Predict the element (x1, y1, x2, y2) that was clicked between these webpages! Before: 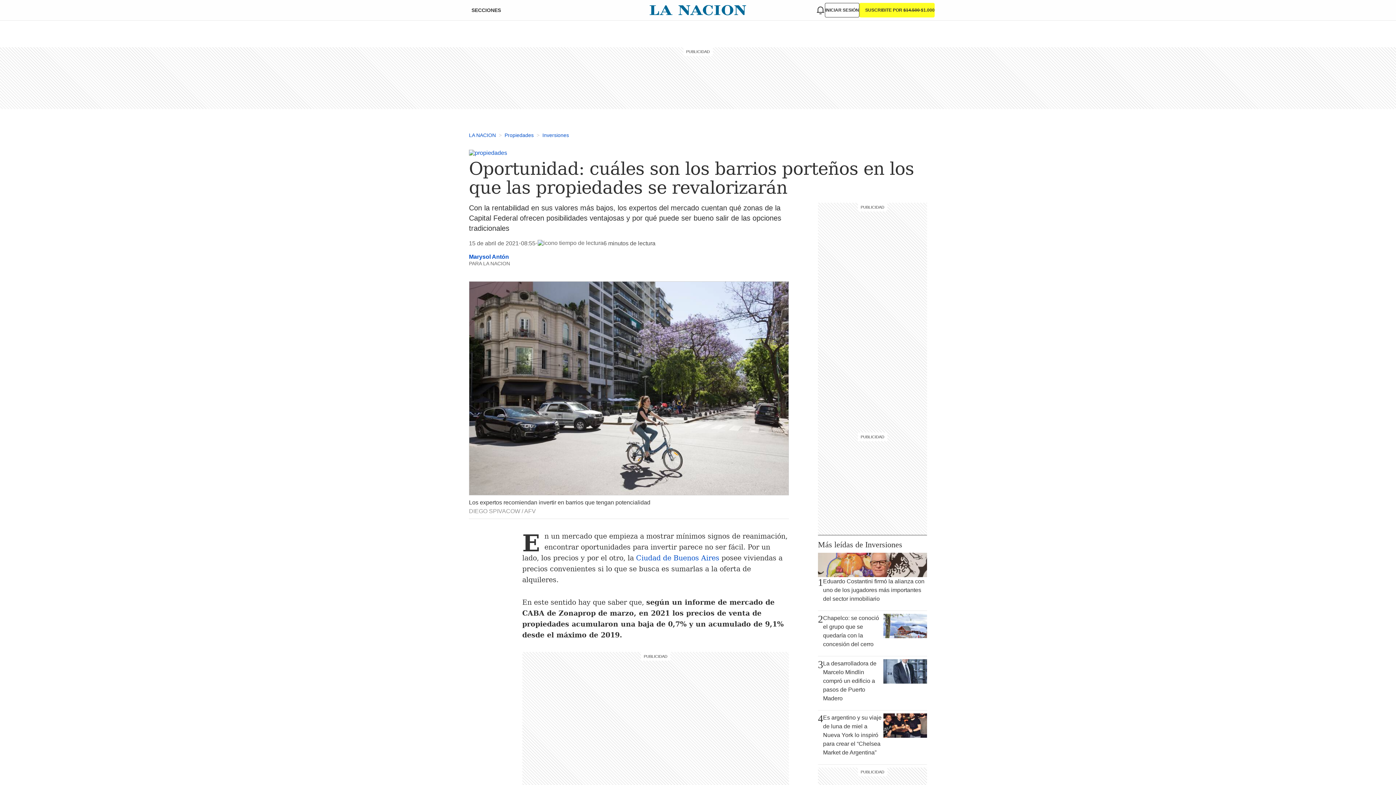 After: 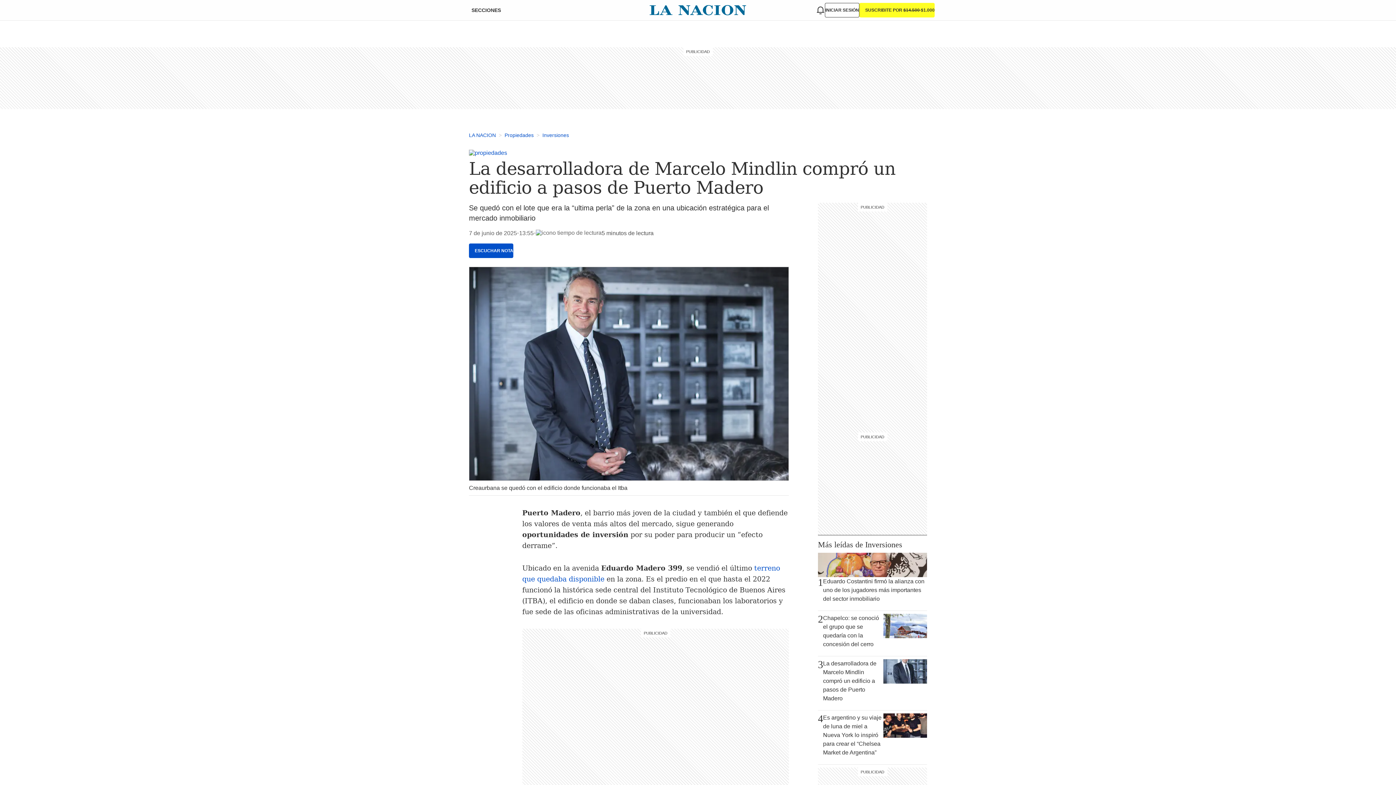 Action: label: 3
La desarrolladora de Marcelo Mindlin compró un edificio a pasos de Puerto Madero bbox: (818, 659, 927, 707)